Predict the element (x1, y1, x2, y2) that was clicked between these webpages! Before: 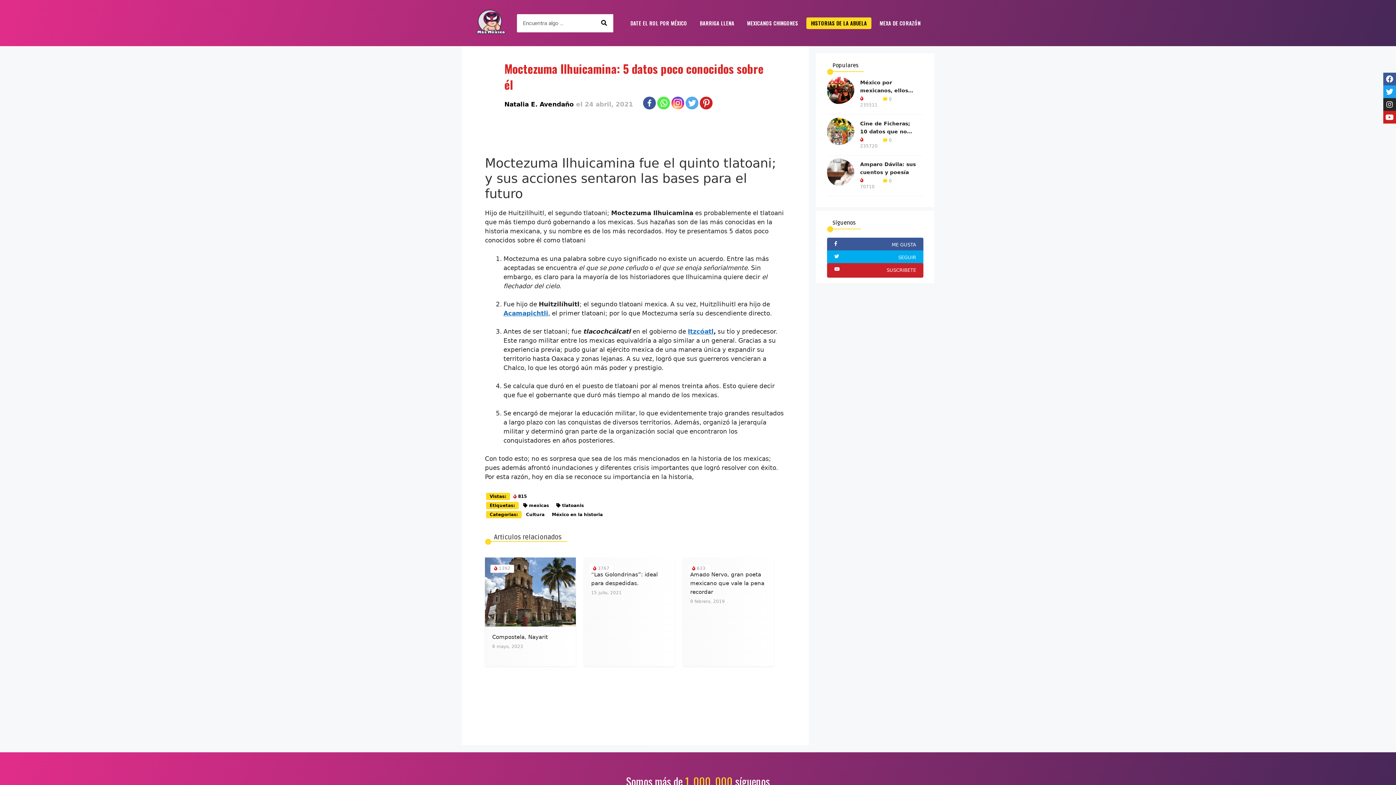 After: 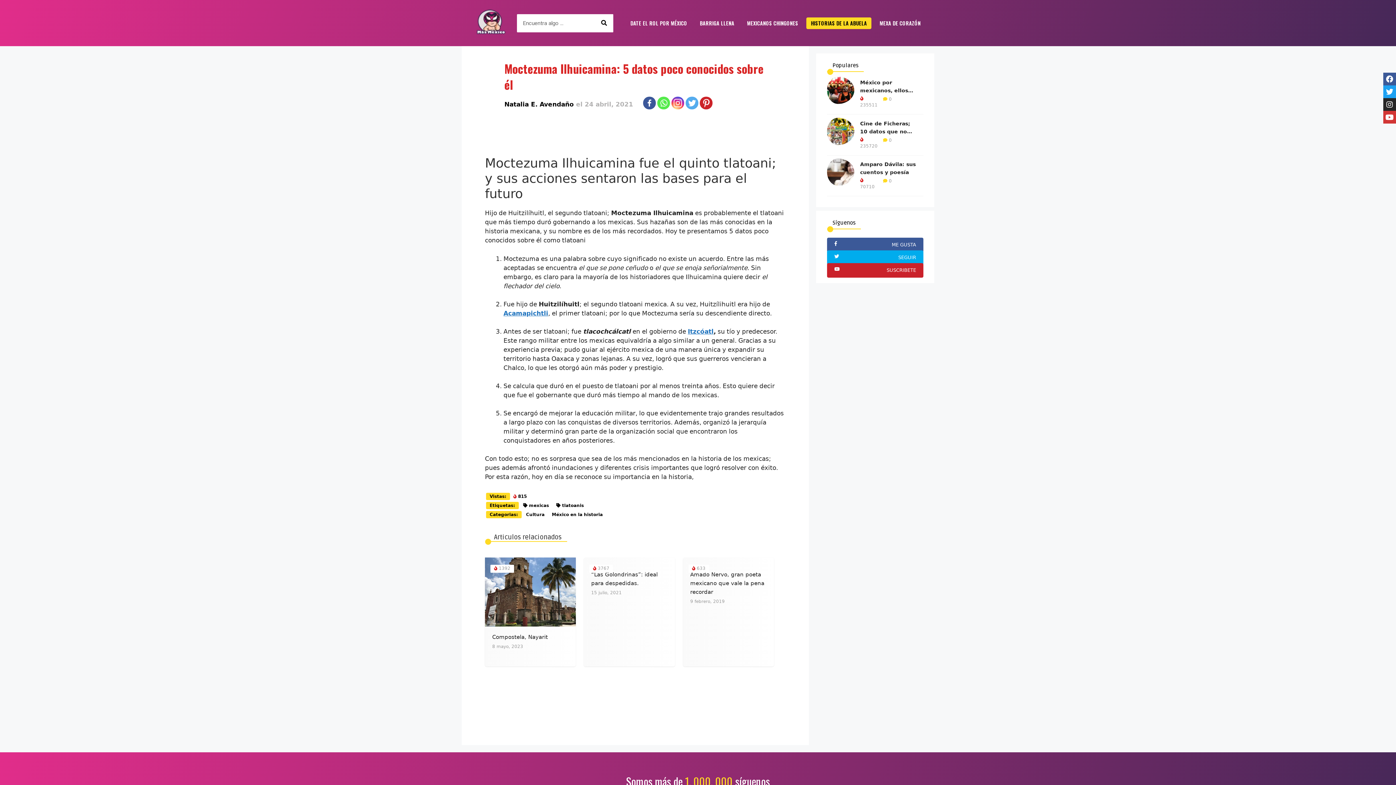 Action: bbox: (1383, 110, 1396, 123) label: Youtube